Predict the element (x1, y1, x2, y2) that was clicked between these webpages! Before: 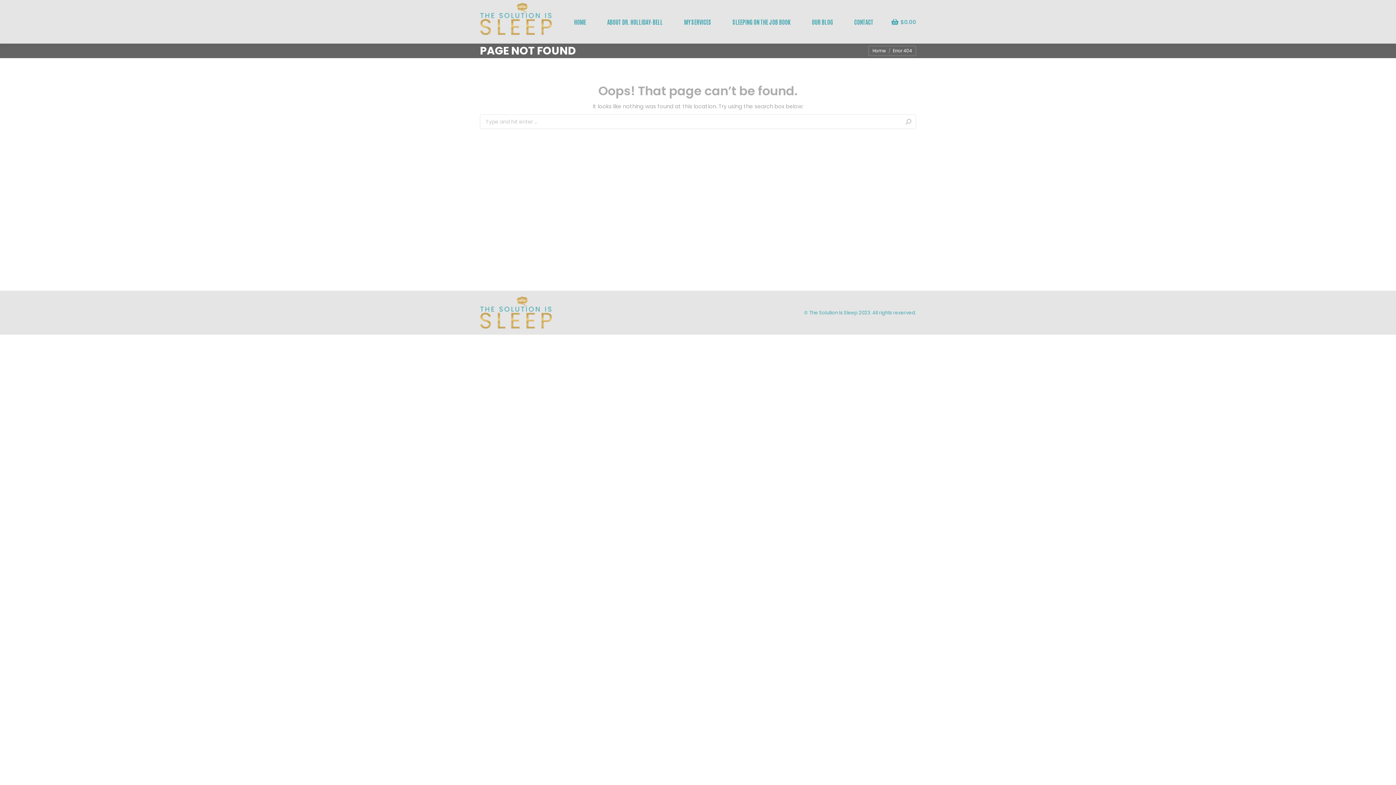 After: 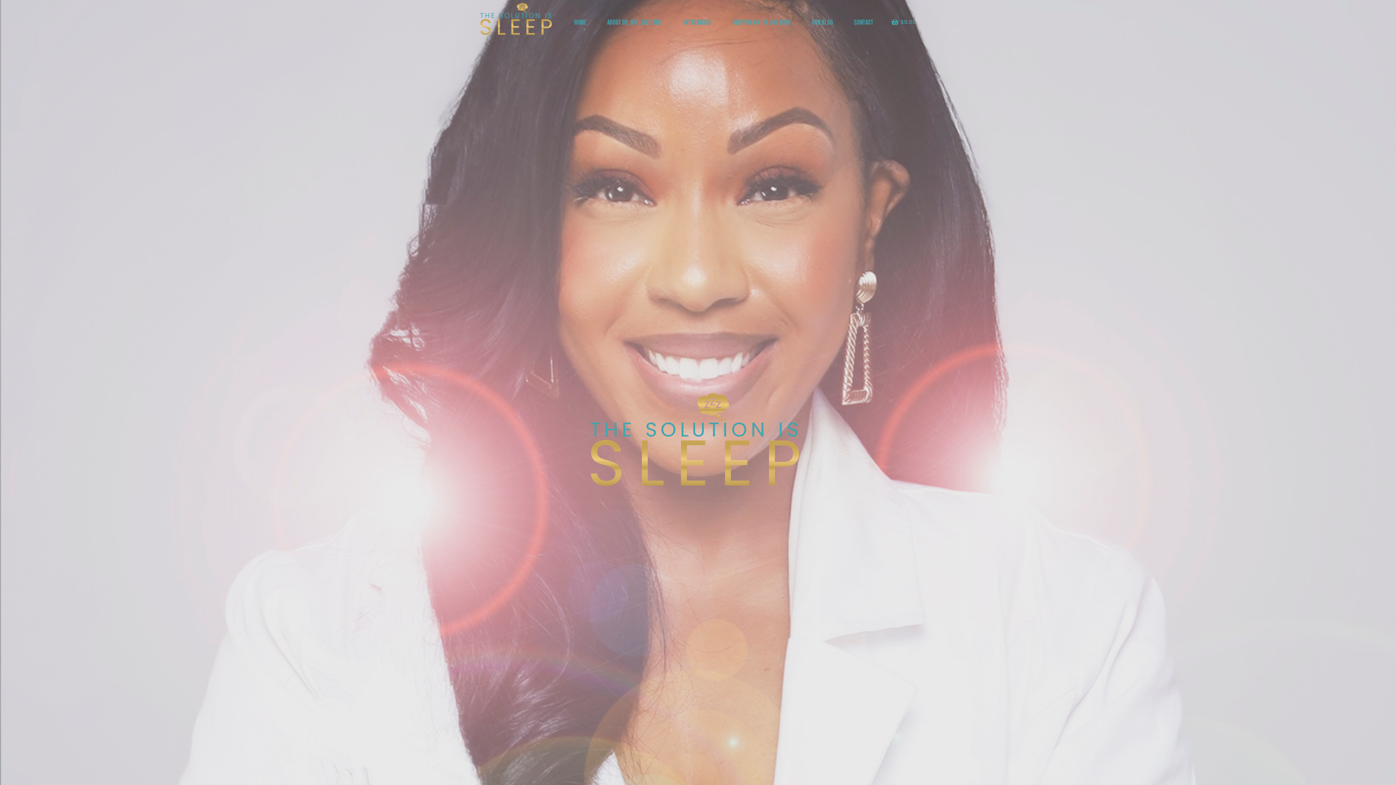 Action: bbox: (872, 47, 885, 53) label: Home